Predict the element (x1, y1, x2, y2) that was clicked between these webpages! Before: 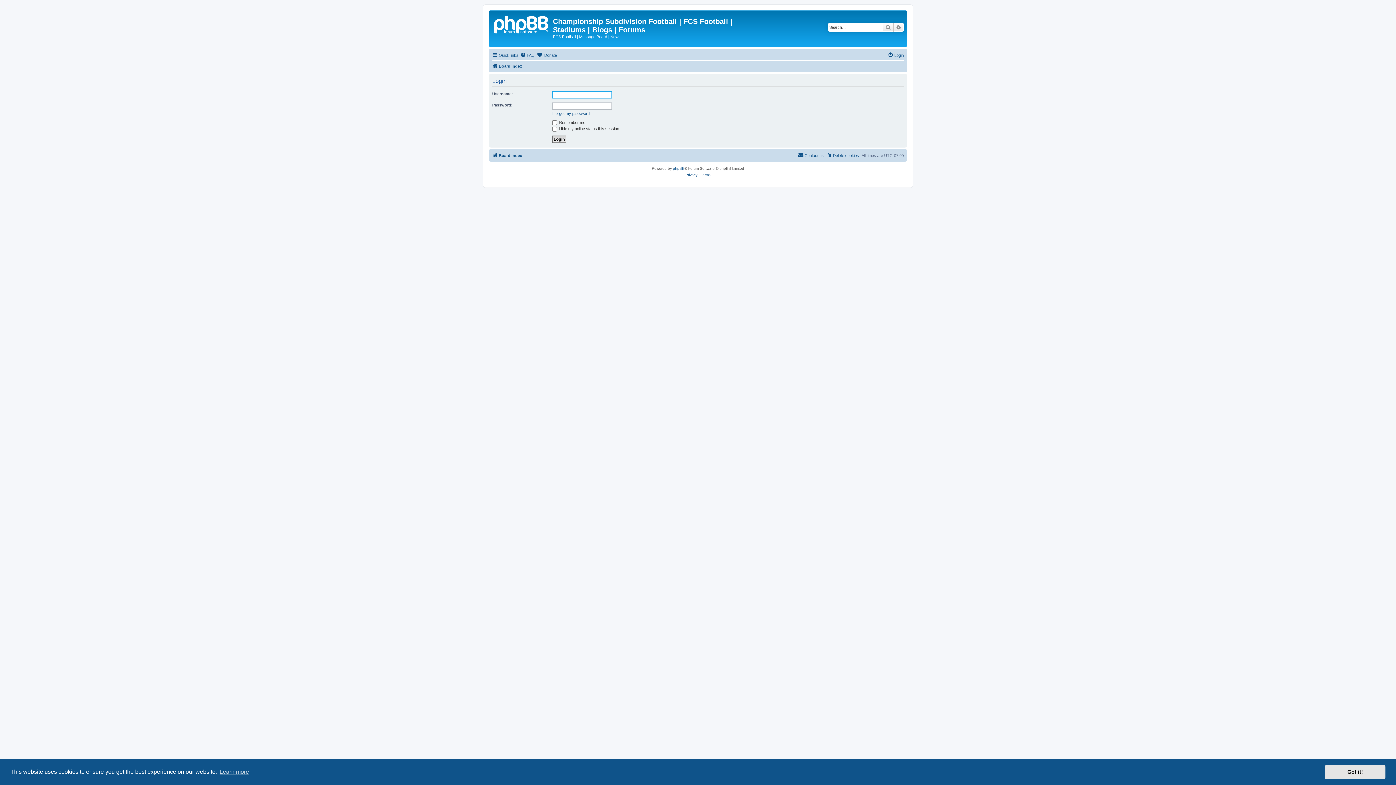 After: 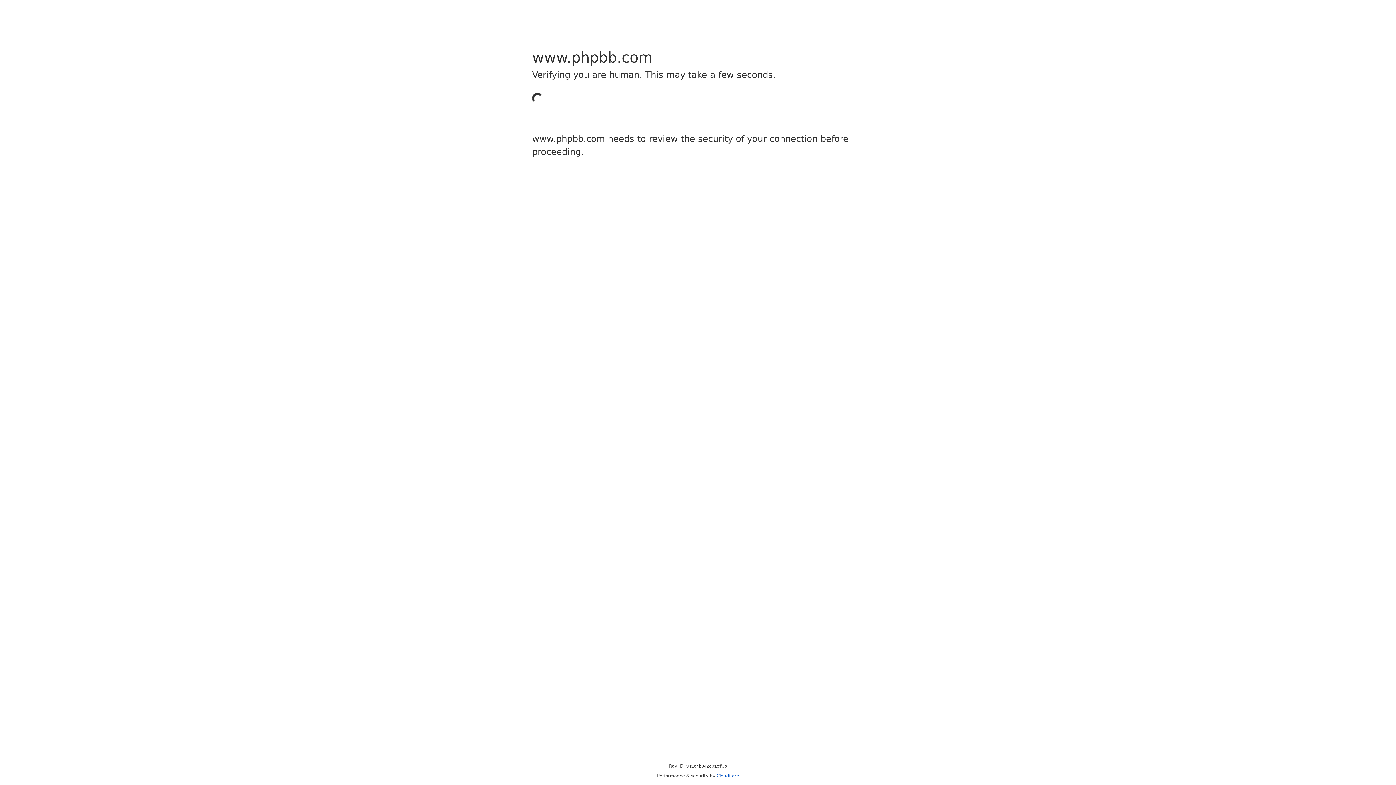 Action: label: phpBB bbox: (673, 165, 684, 171)